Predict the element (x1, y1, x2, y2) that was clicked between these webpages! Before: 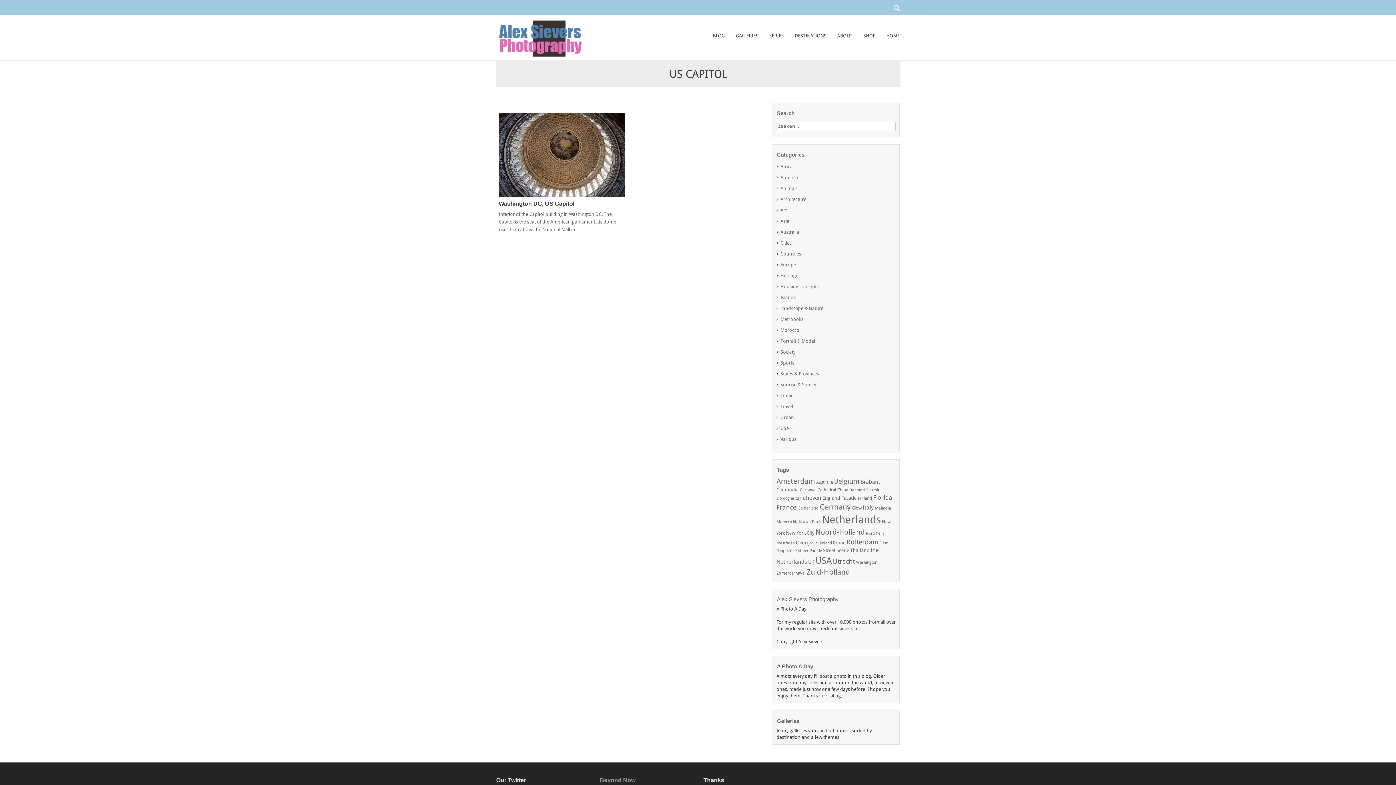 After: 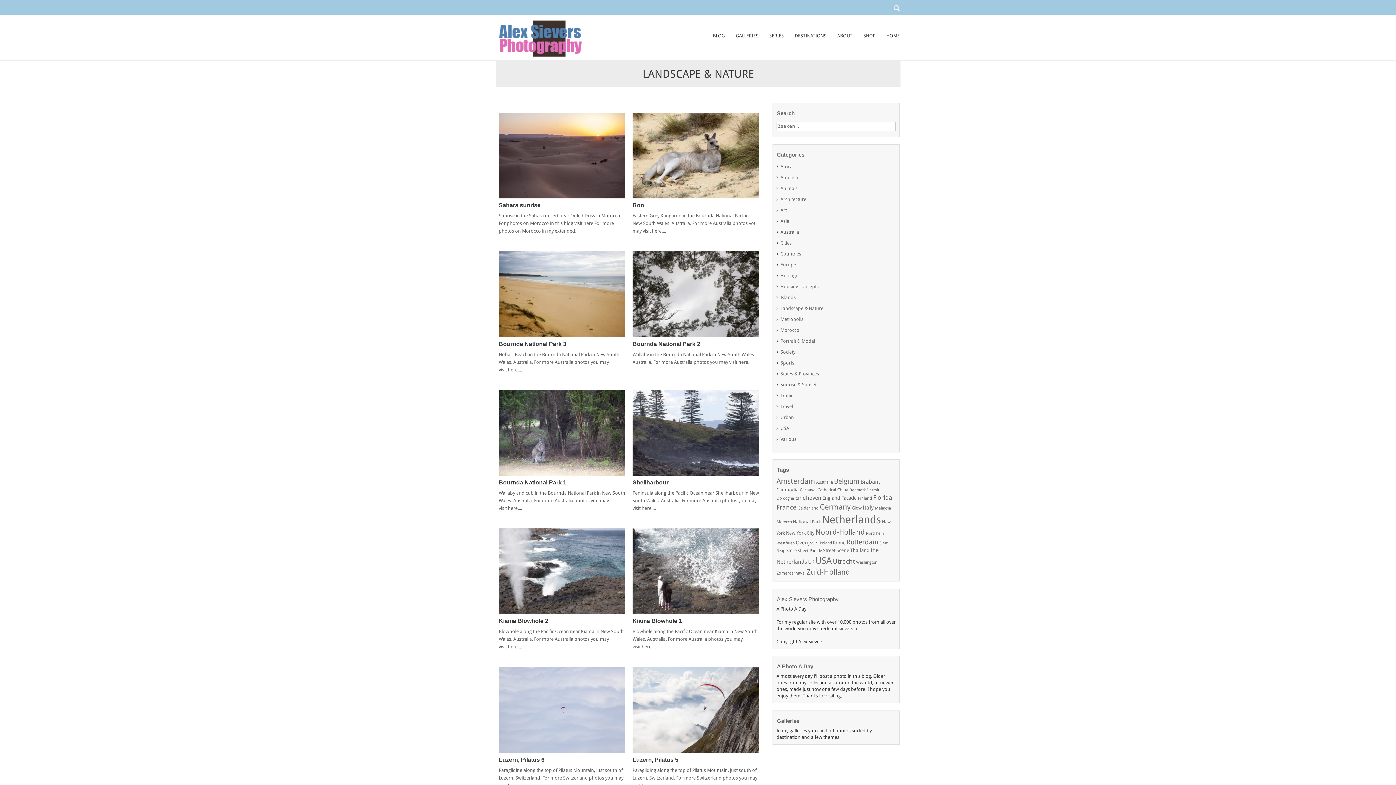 Action: bbox: (780, 305, 823, 311) label: Landscape & Nature